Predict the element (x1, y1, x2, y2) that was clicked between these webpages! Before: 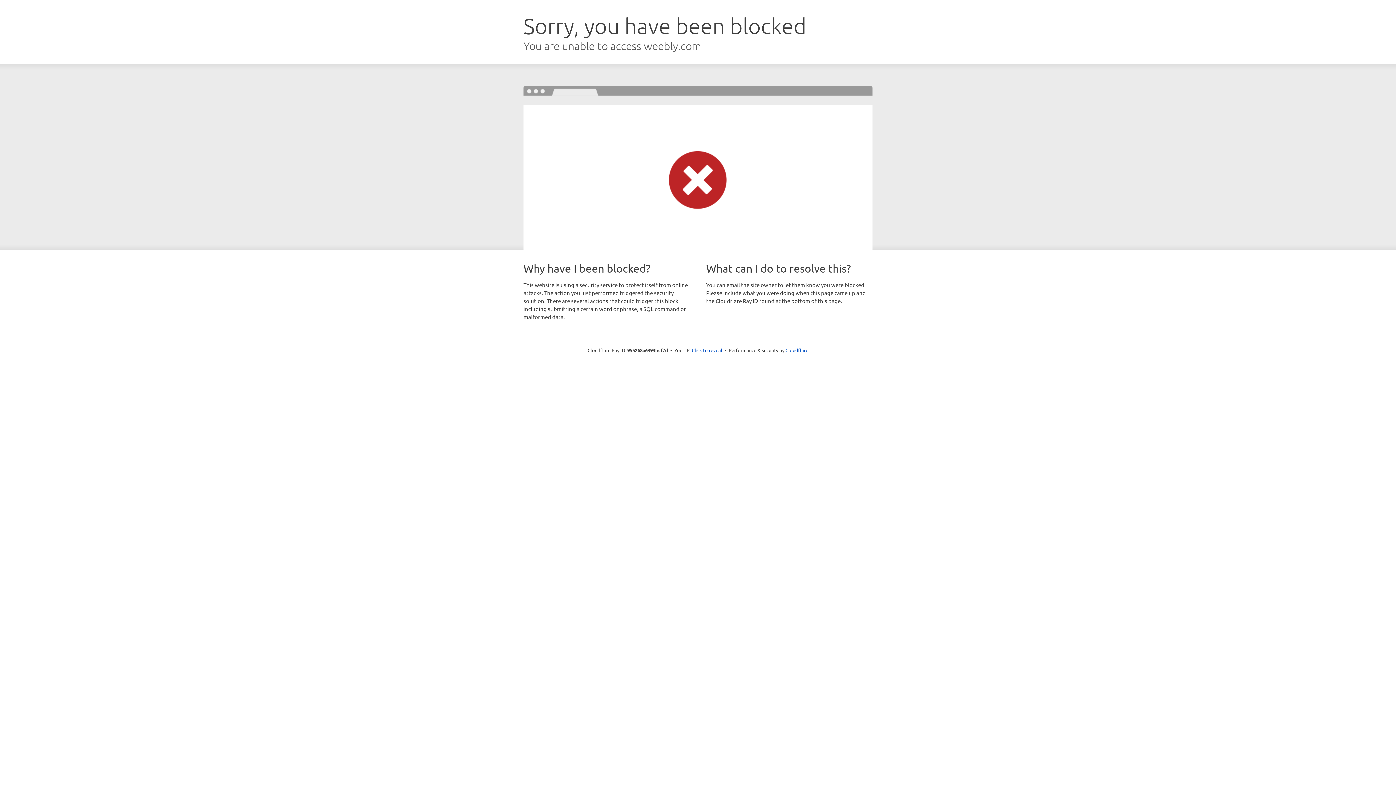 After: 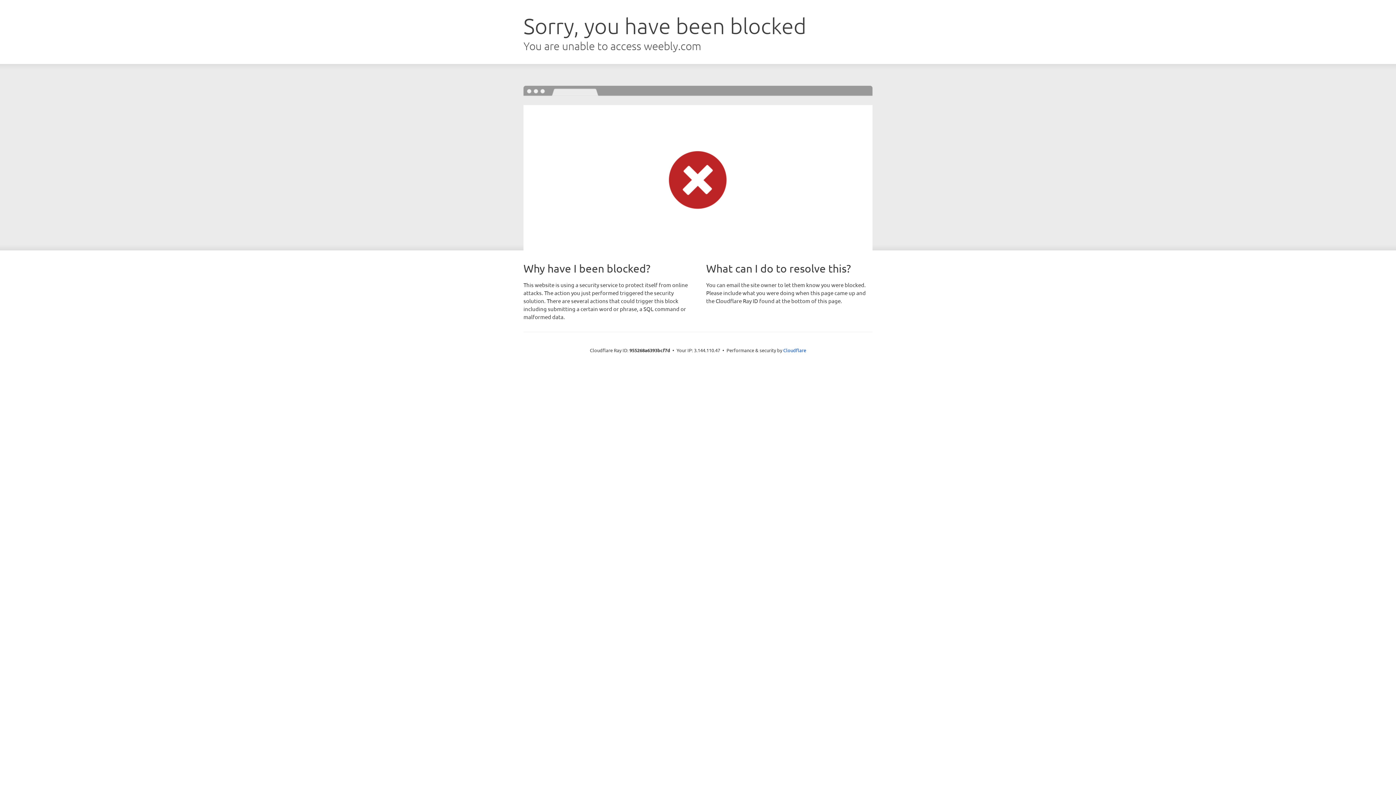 Action: label: Click to reveal bbox: (692, 346, 722, 353)